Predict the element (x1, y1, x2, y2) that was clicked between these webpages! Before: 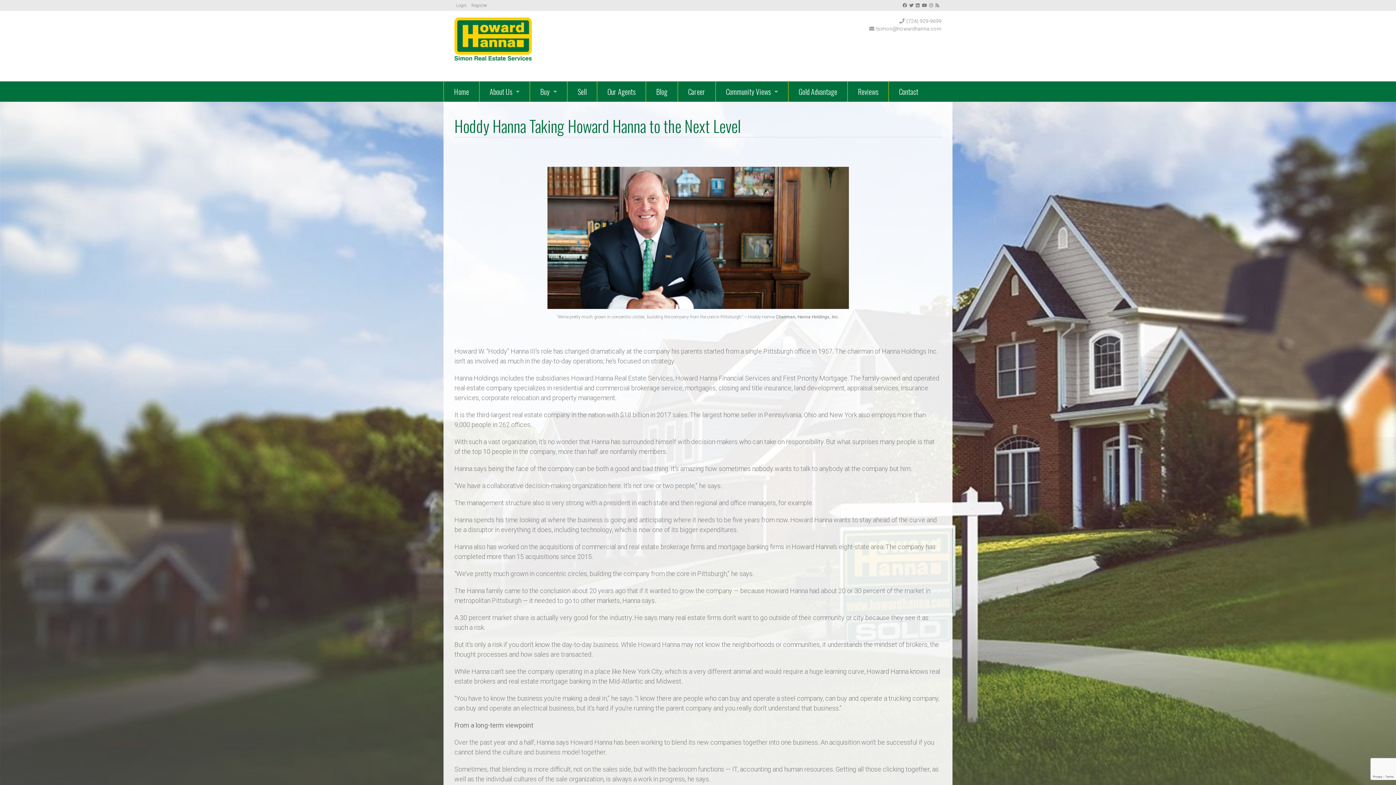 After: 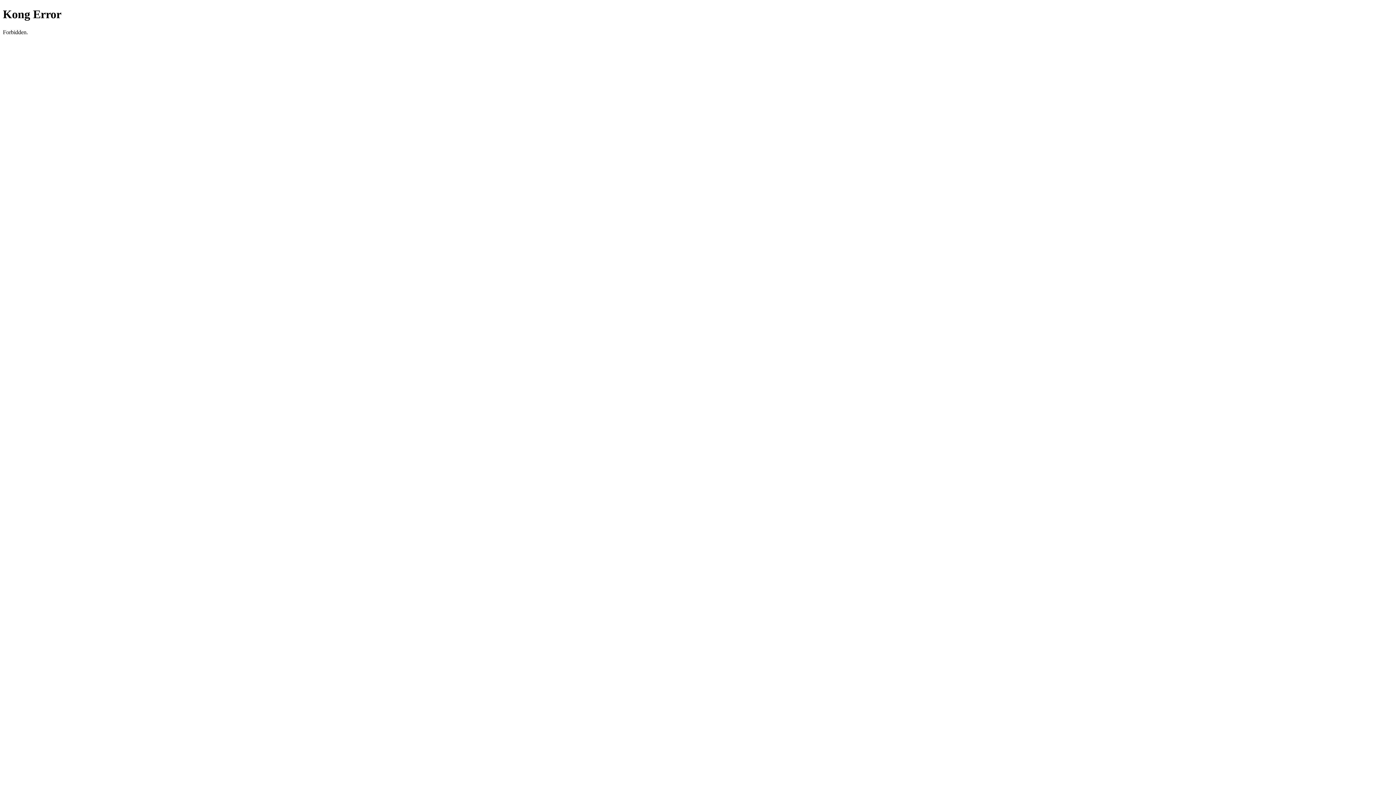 Action: bbox: (471, 2, 487, 8) label: Register